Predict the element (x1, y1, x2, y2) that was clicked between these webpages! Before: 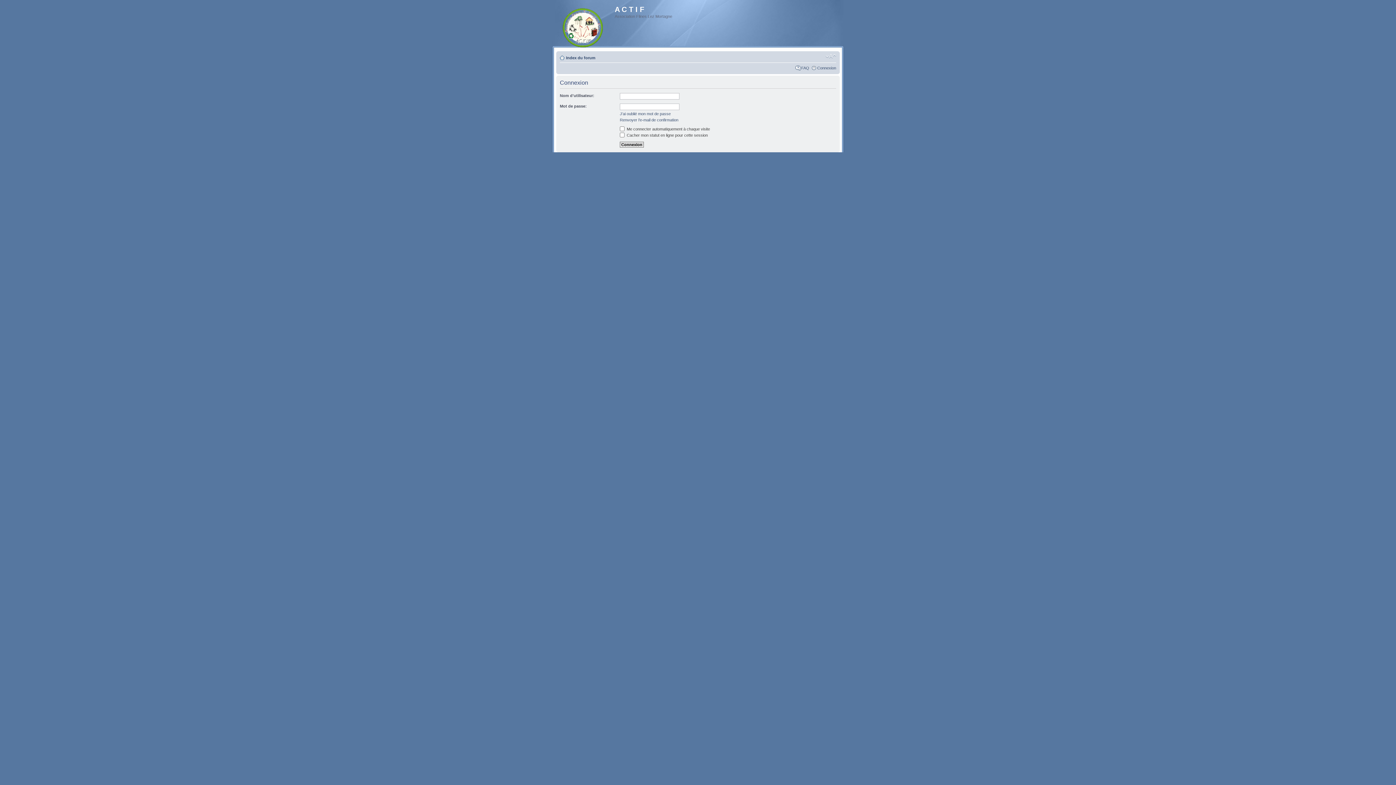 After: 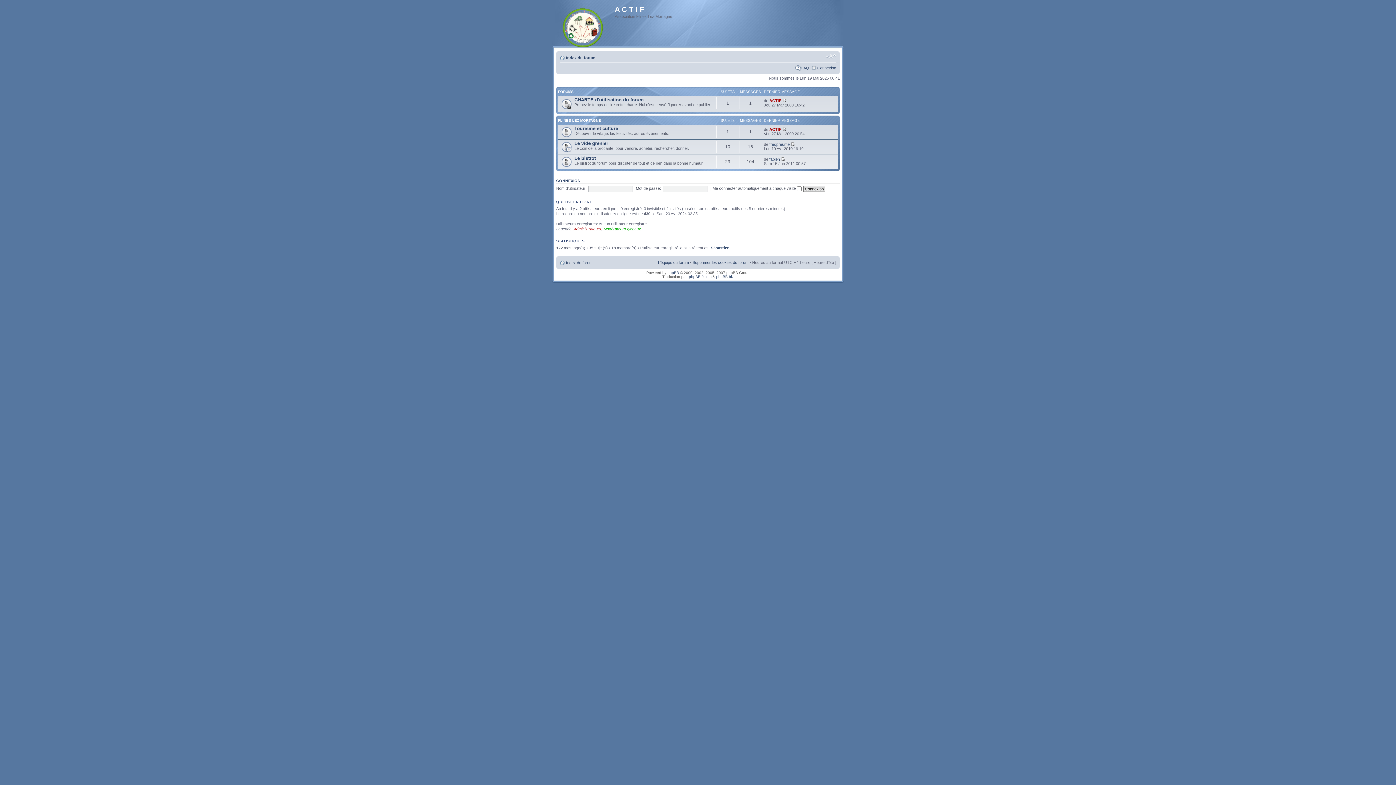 Action: bbox: (566, 55, 595, 60) label: Index du forum